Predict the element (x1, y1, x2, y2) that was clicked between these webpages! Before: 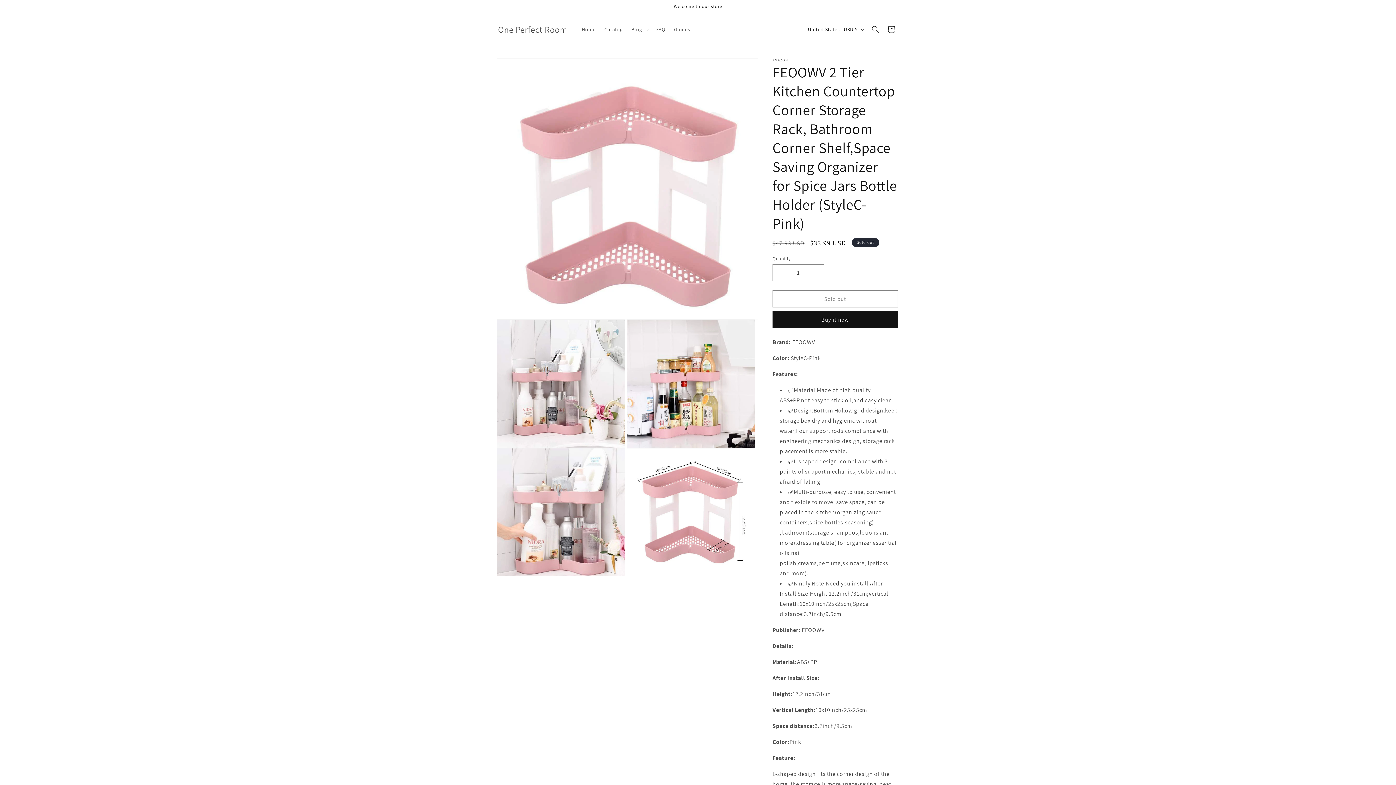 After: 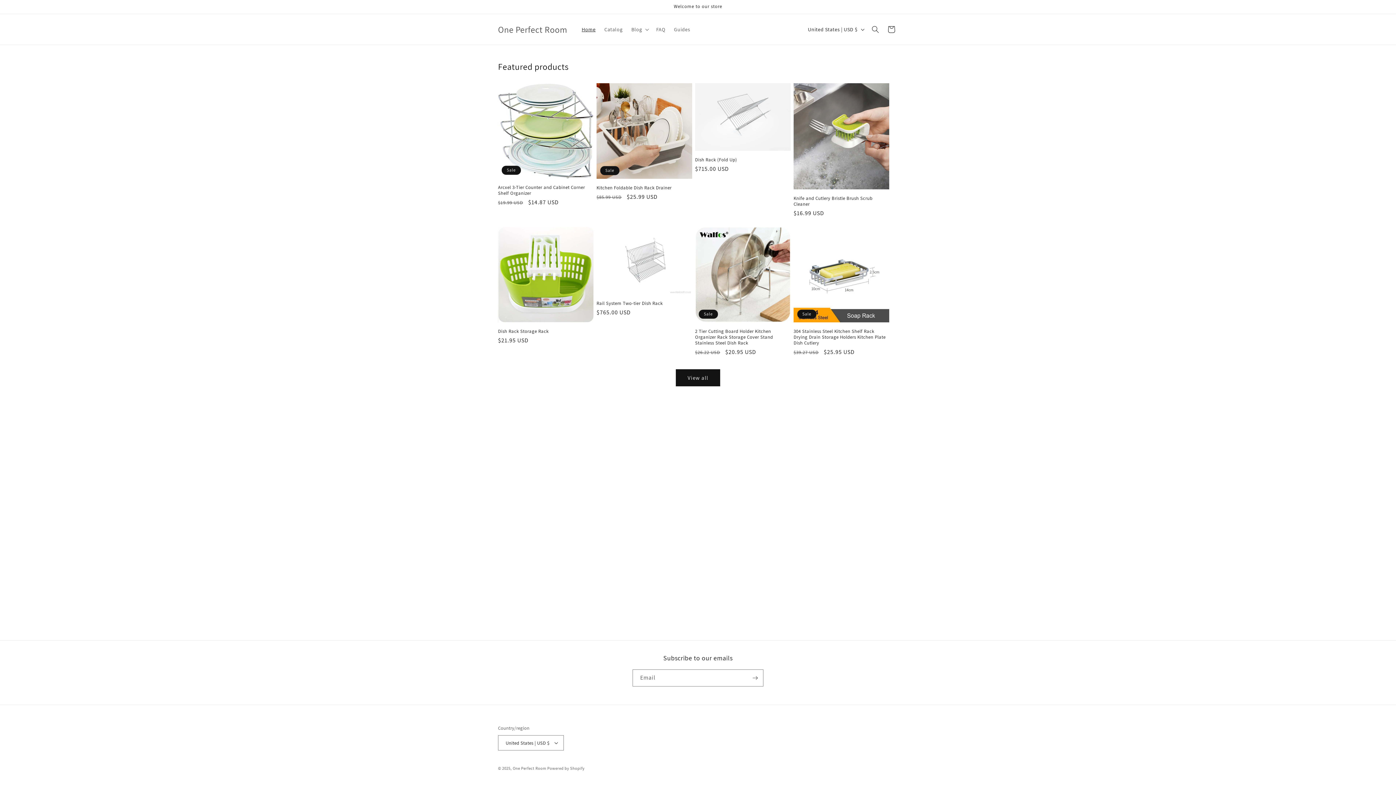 Action: bbox: (495, 22, 570, 36) label: One Perfect Room